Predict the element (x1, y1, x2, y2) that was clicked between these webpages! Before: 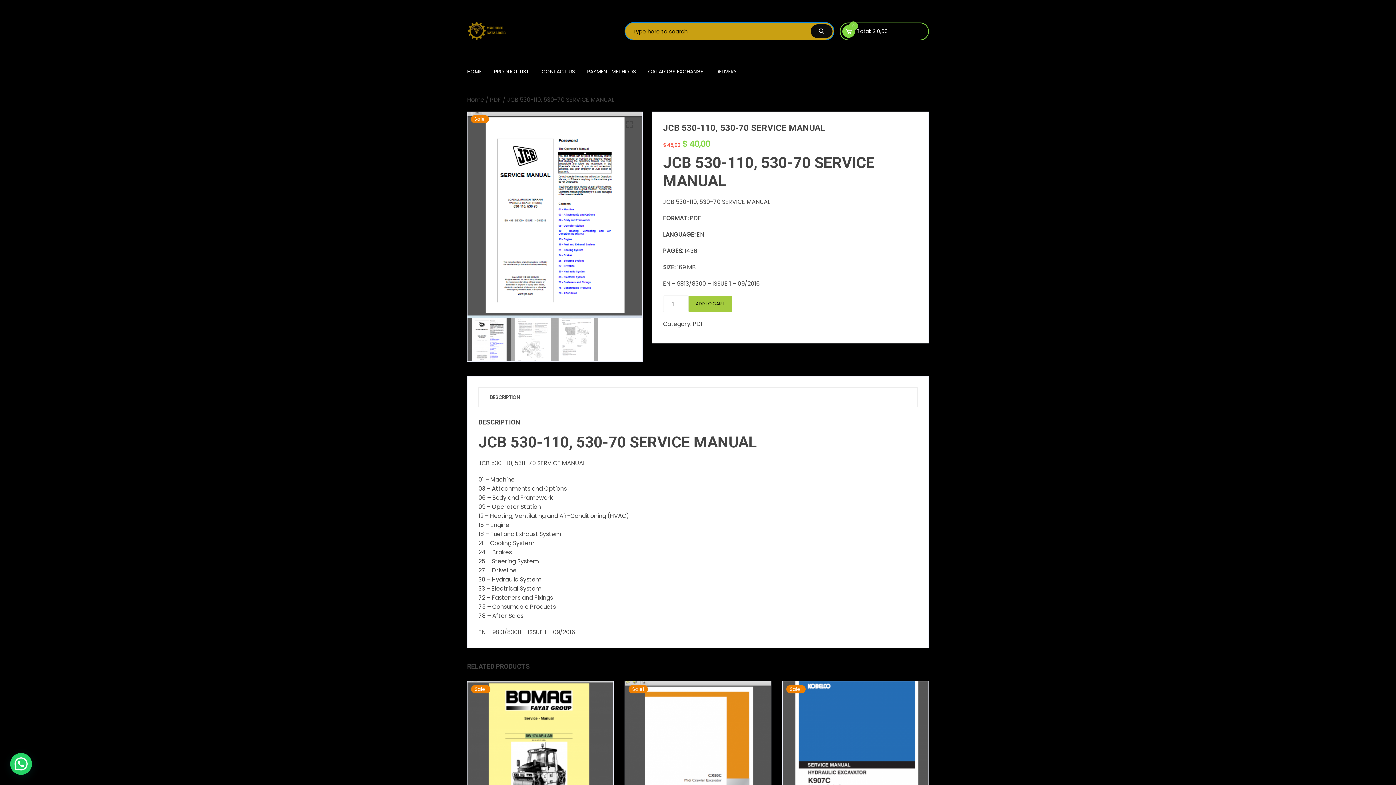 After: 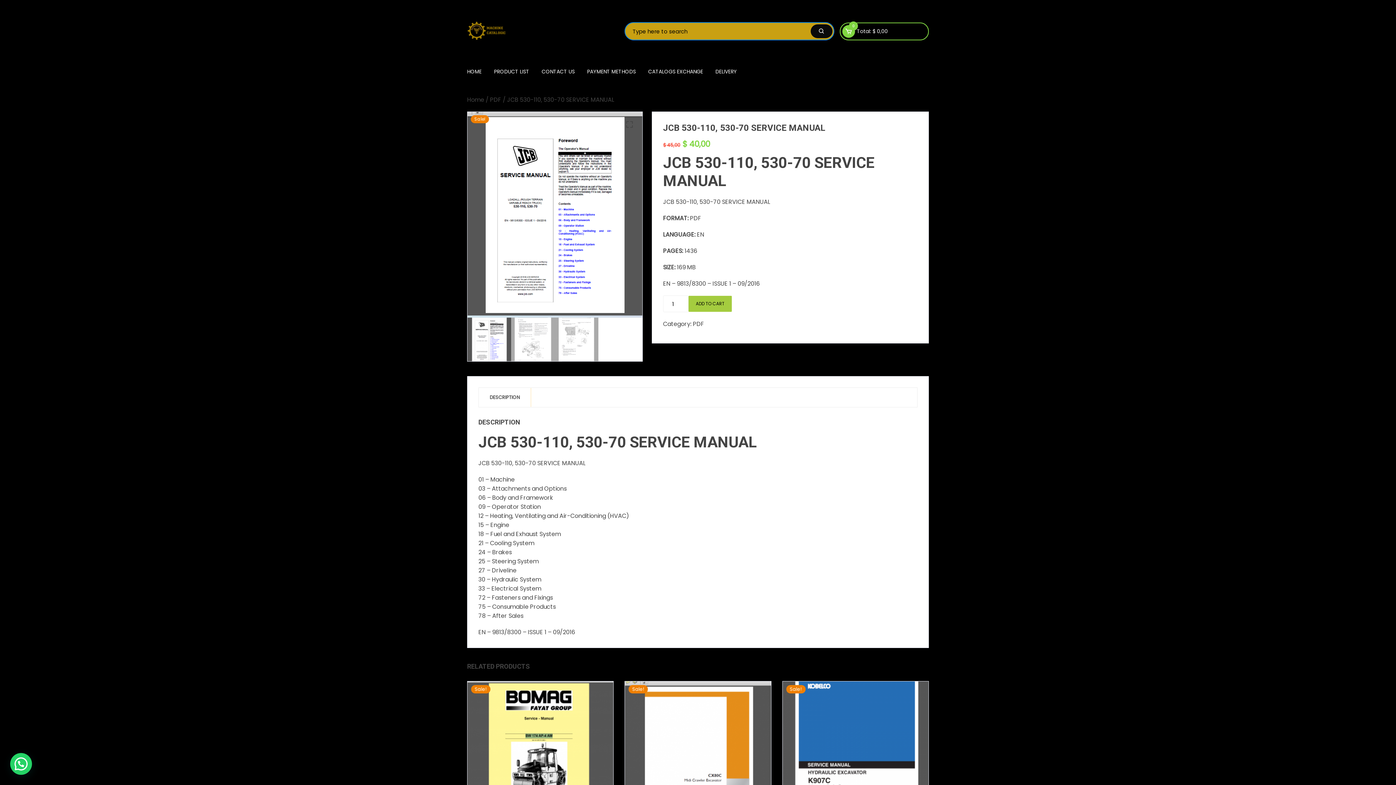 Action: label: DESCRIPTION bbox: (478, 388, 530, 407)